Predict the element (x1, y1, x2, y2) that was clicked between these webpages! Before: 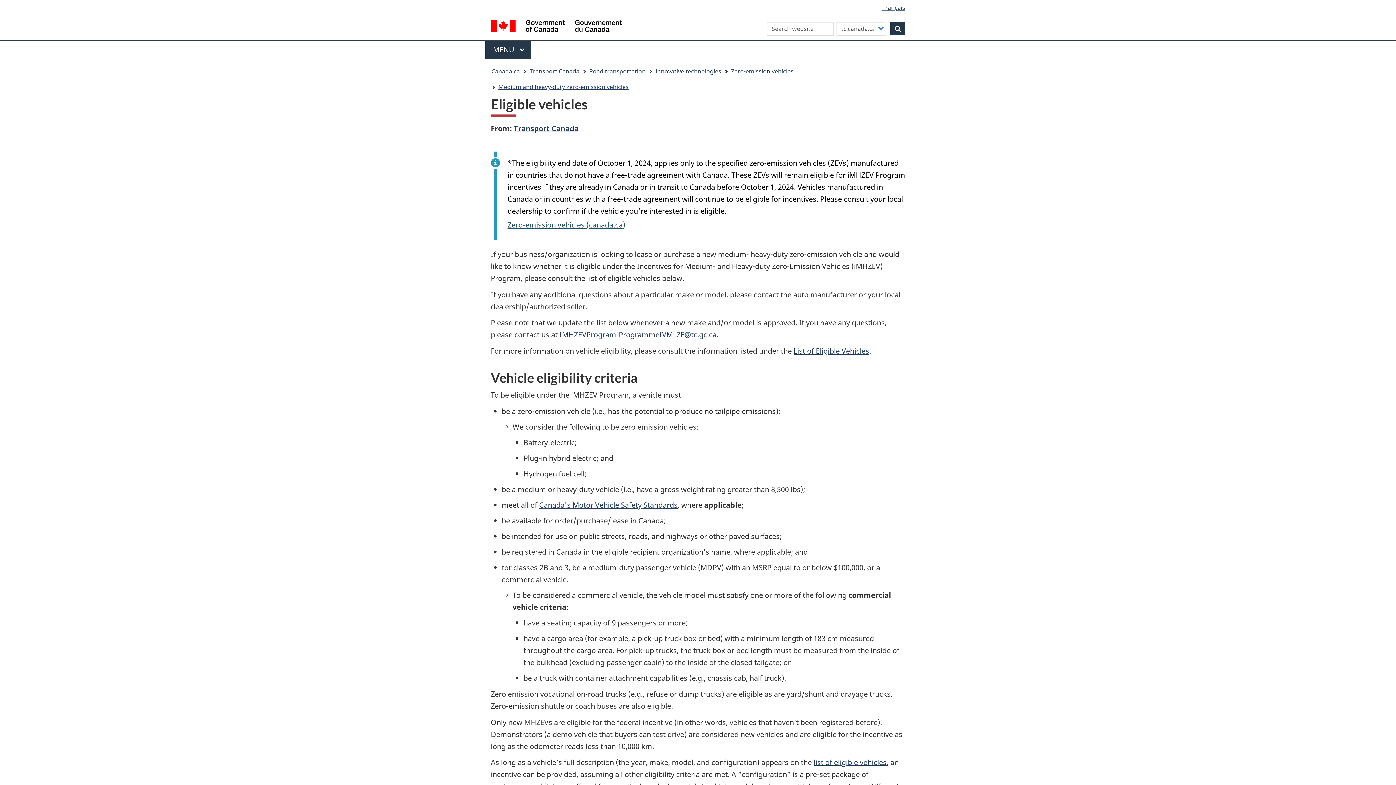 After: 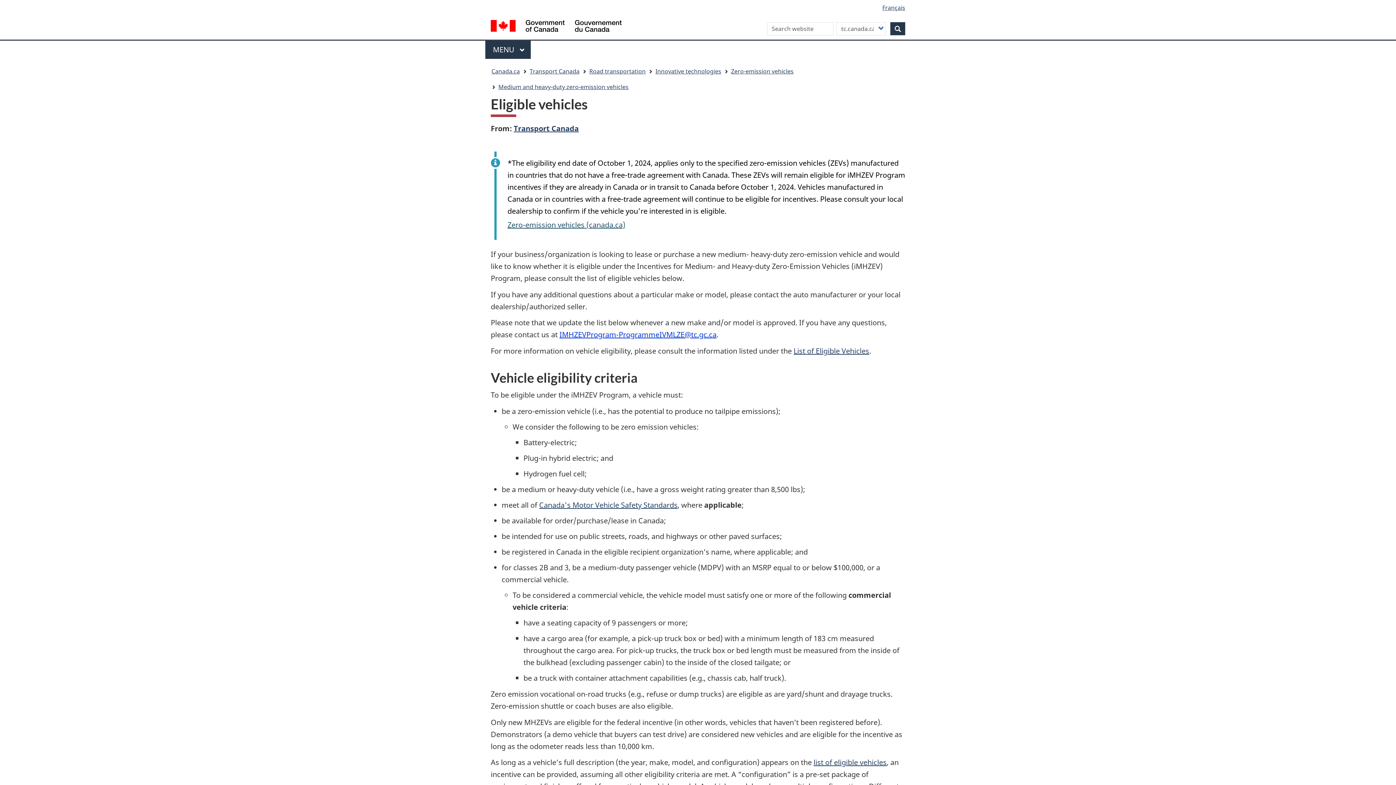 Action: label: IMHZEVProgram-ProgrammeIVMLZE@tc.gc.ca bbox: (559, 329, 716, 339)